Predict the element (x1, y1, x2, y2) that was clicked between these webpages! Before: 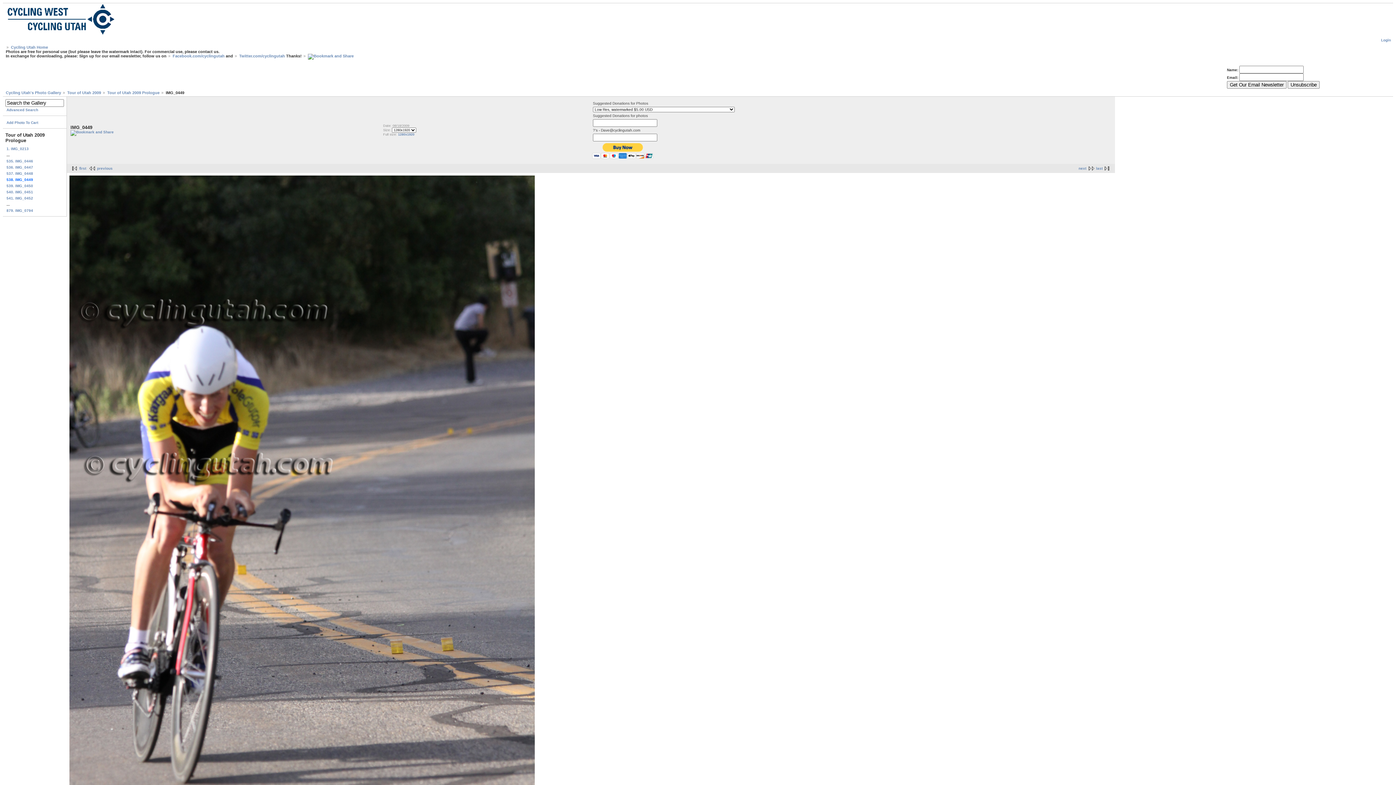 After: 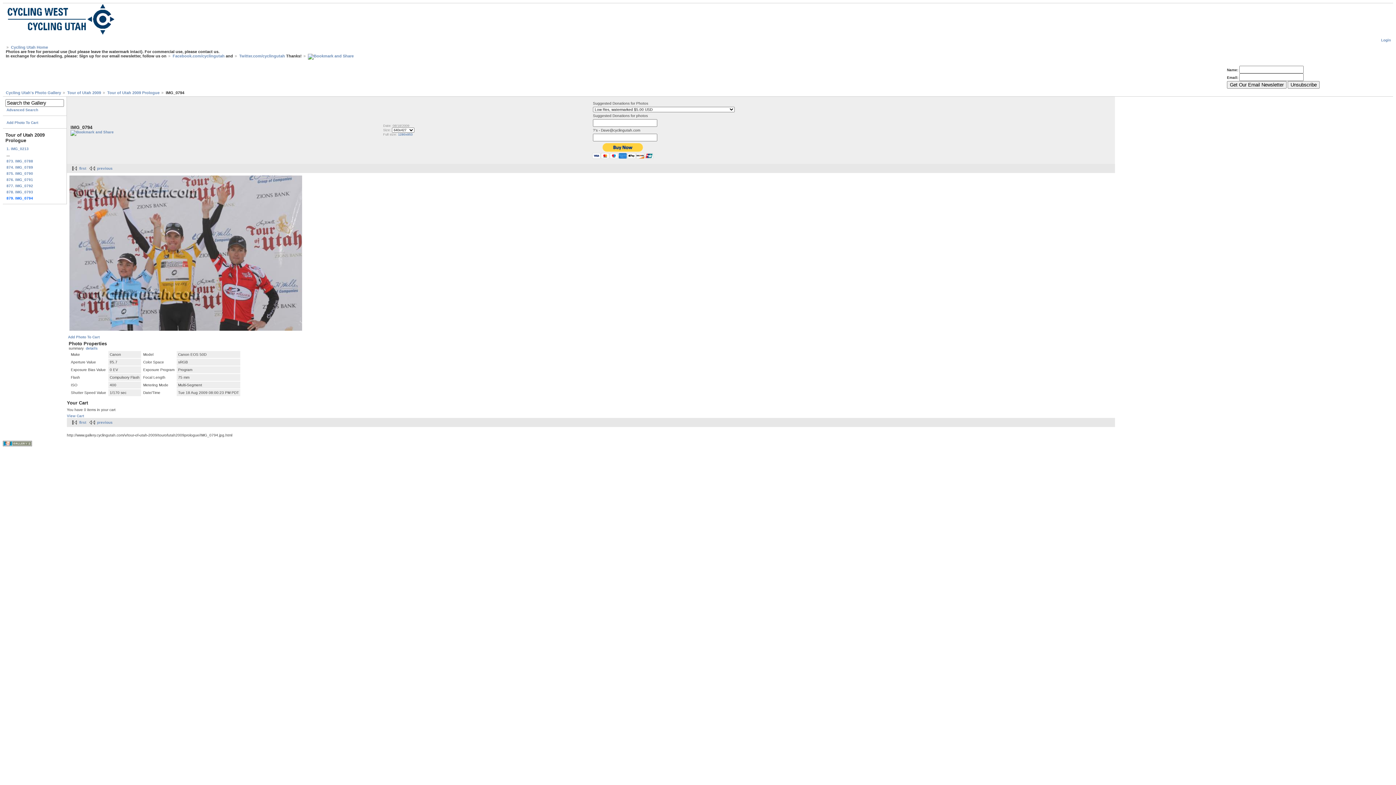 Action: bbox: (1096, 166, 1112, 170) label: last